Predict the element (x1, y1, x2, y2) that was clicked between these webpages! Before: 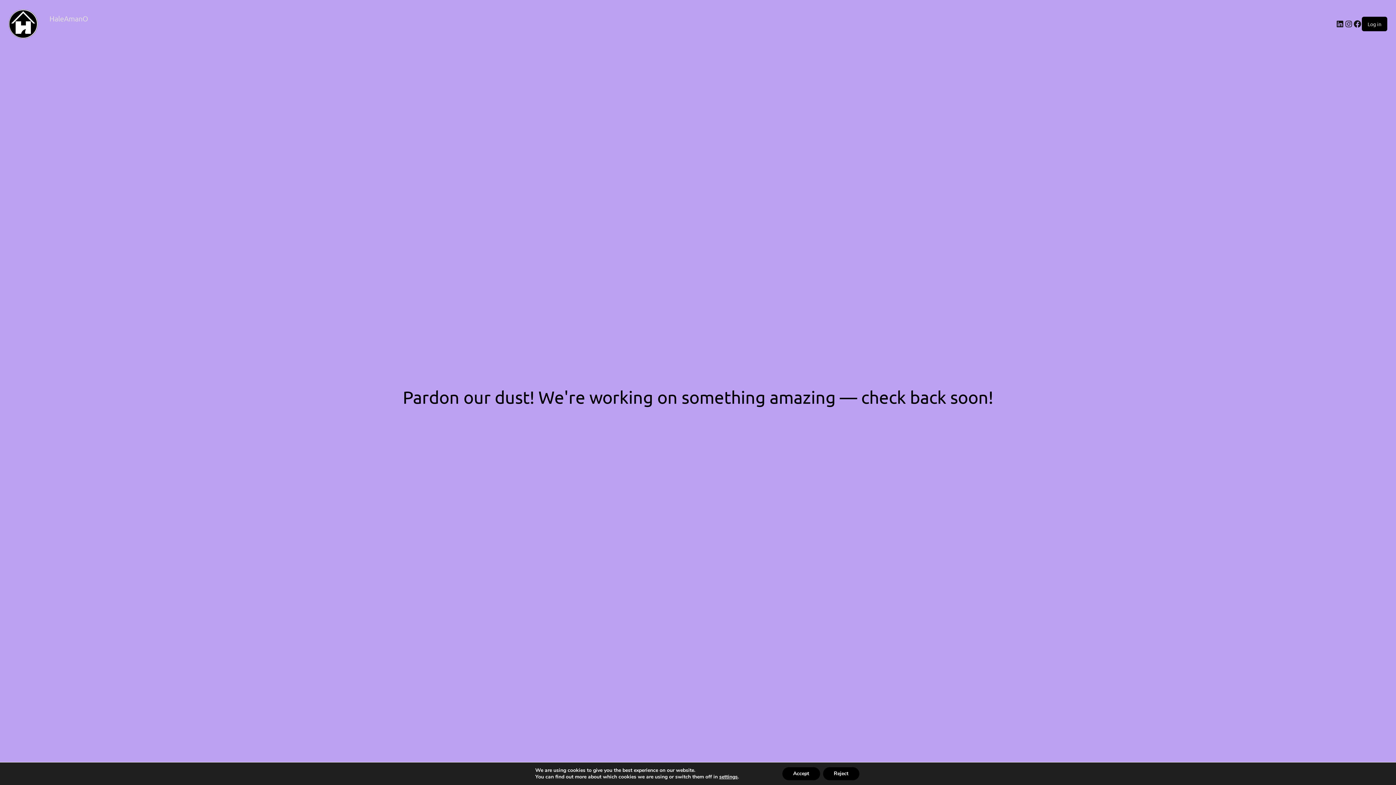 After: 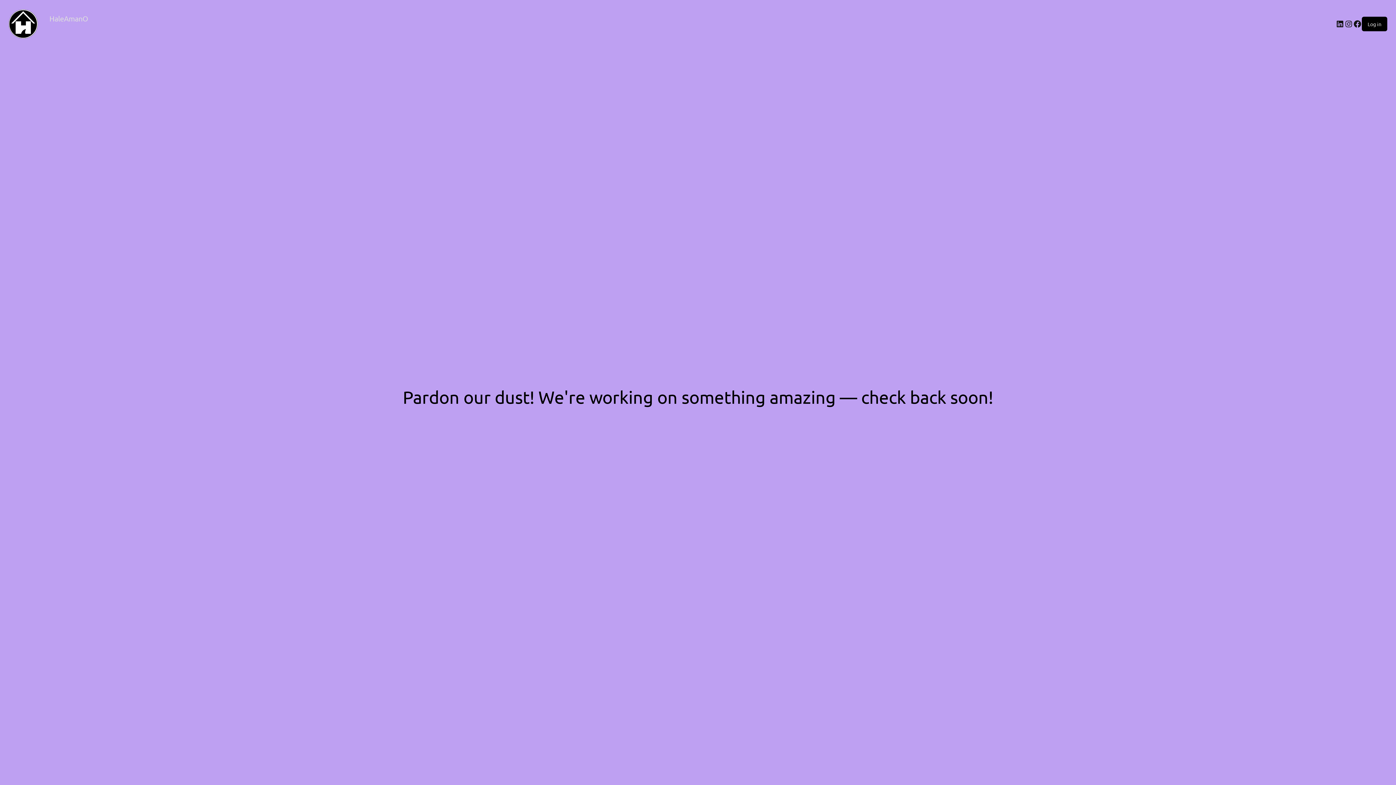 Action: label: Accept bbox: (788, 767, 827, 780)